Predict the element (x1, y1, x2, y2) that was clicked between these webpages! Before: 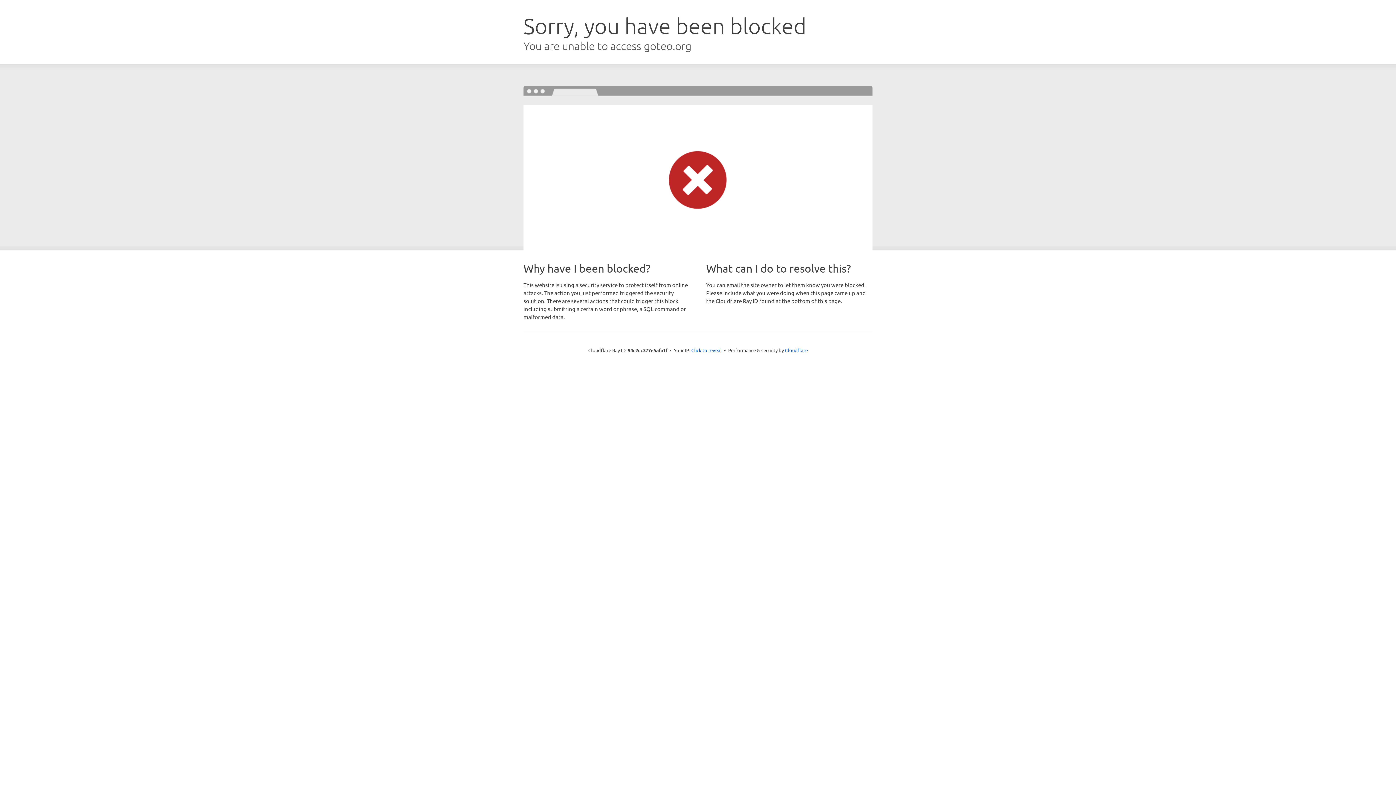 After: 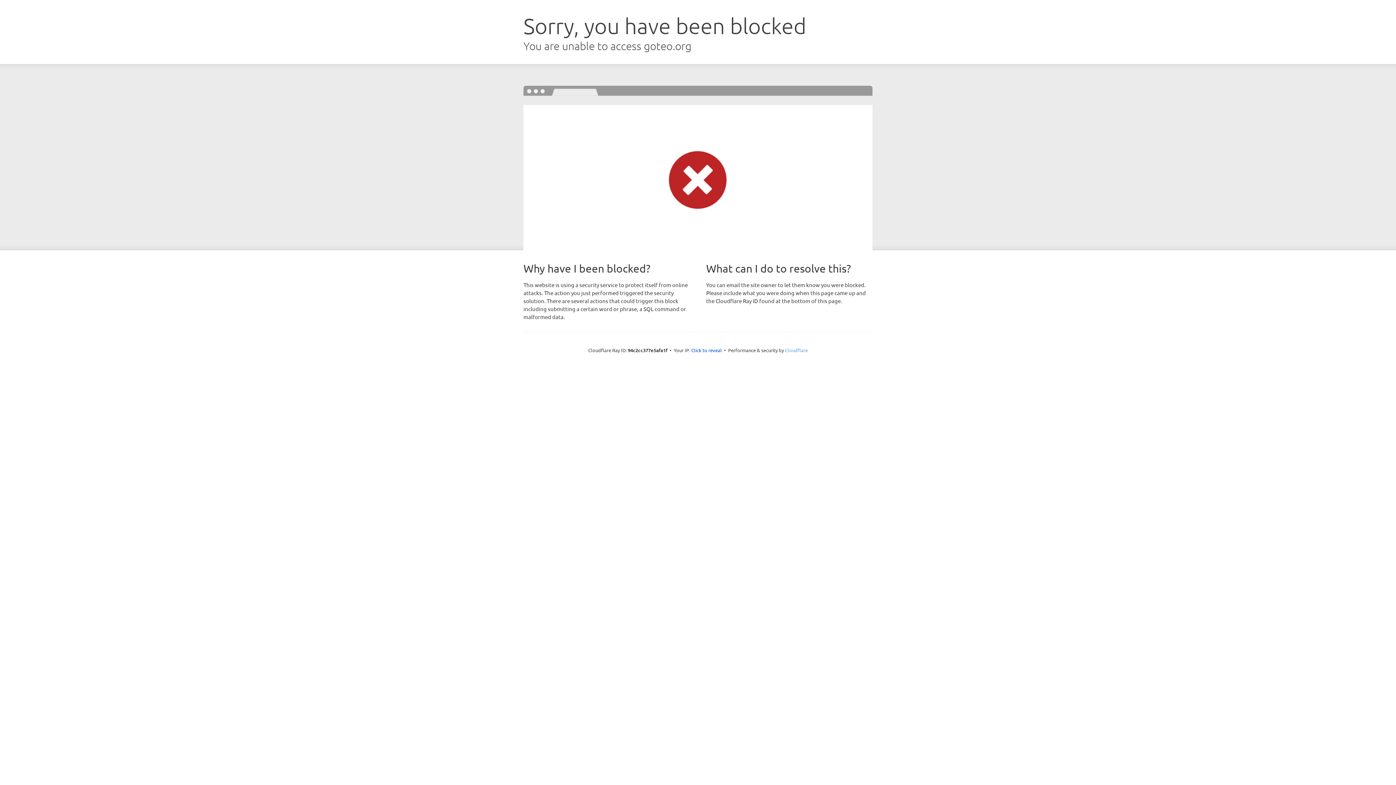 Action: label: Cloudflare bbox: (785, 347, 808, 353)